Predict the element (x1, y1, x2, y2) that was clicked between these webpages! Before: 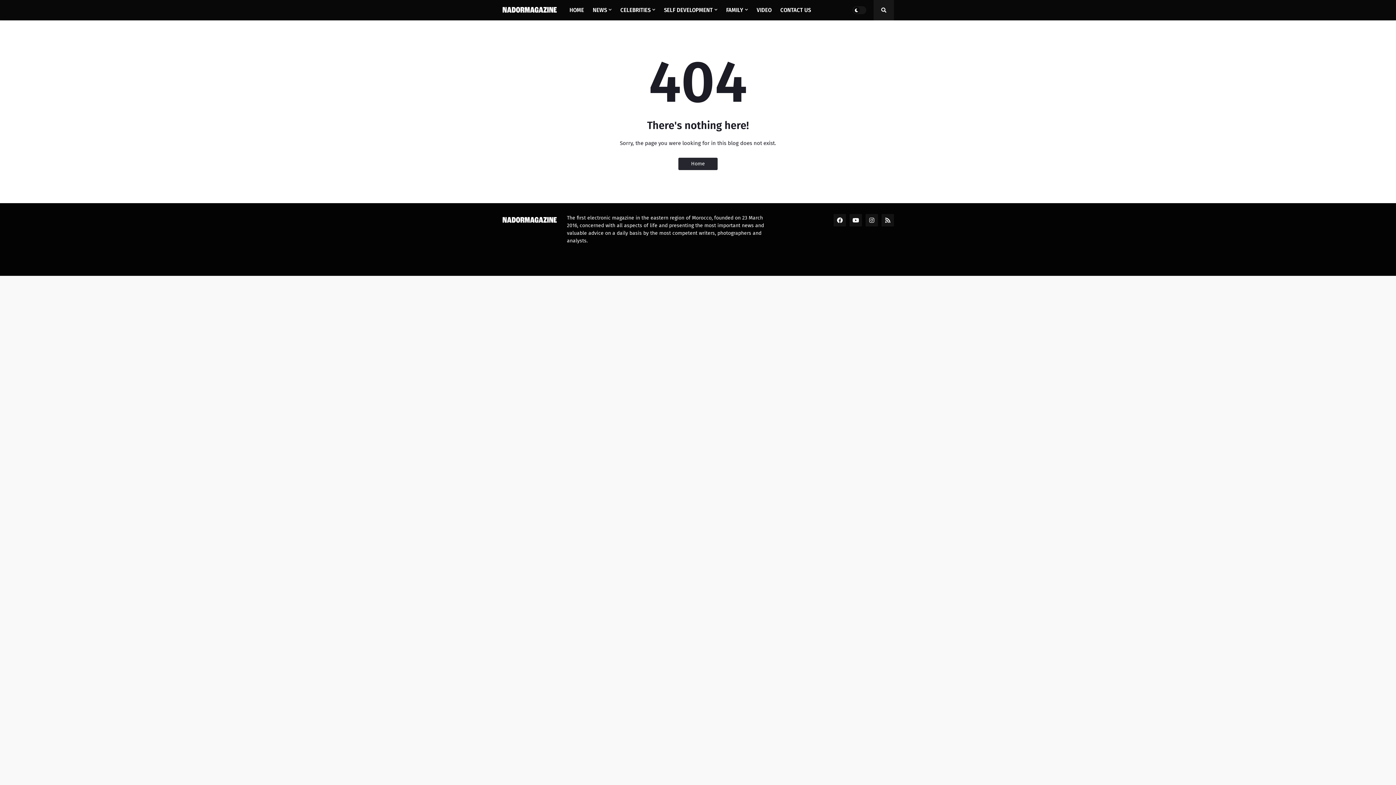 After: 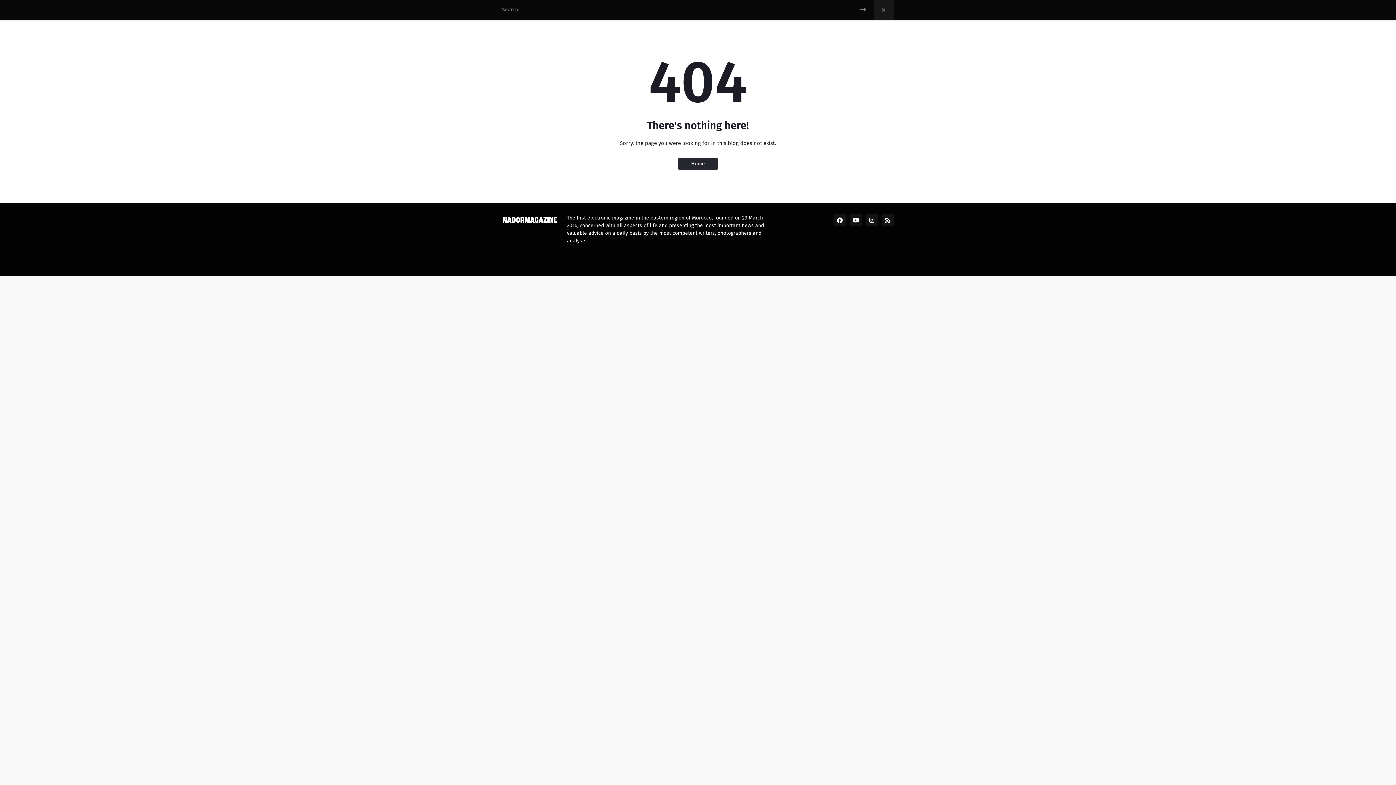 Action: bbox: (873, 0, 894, 20)